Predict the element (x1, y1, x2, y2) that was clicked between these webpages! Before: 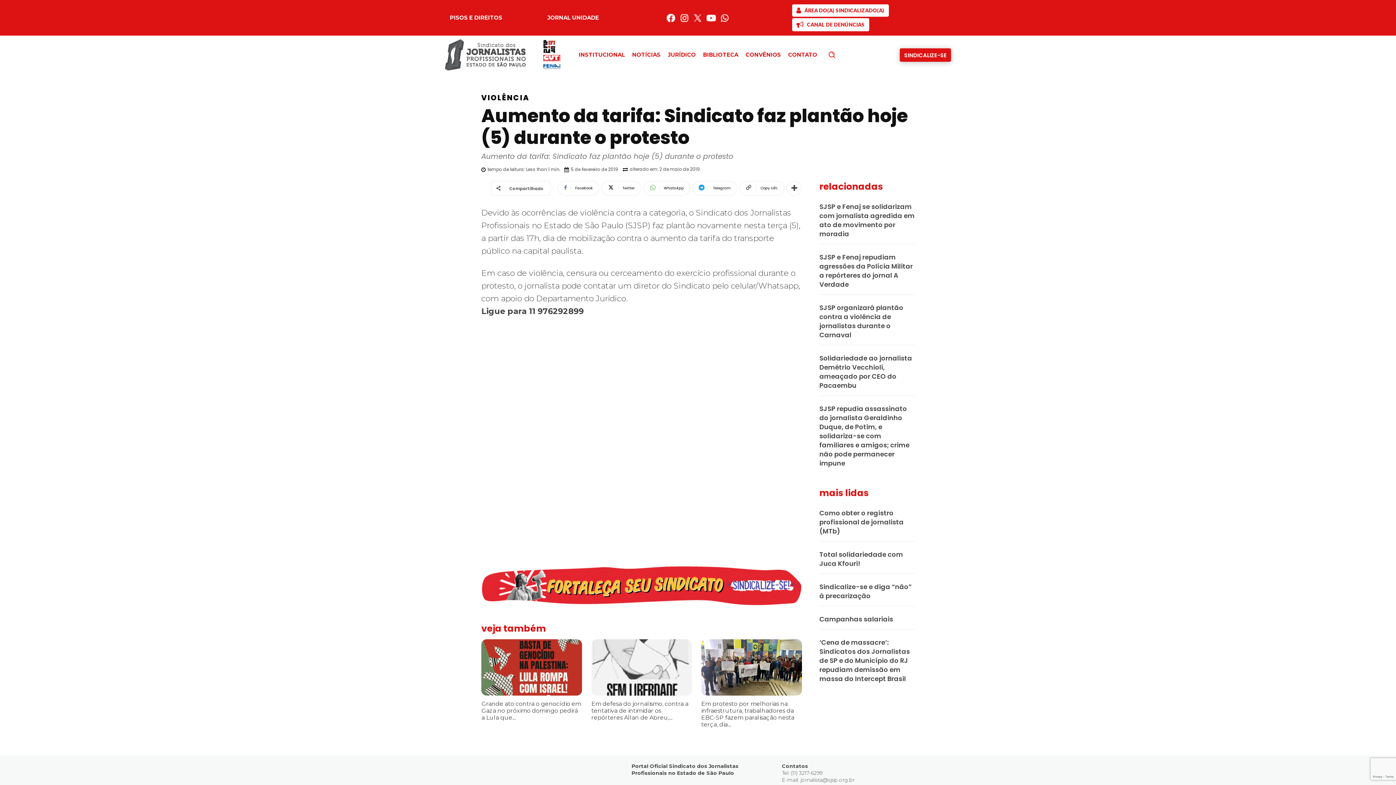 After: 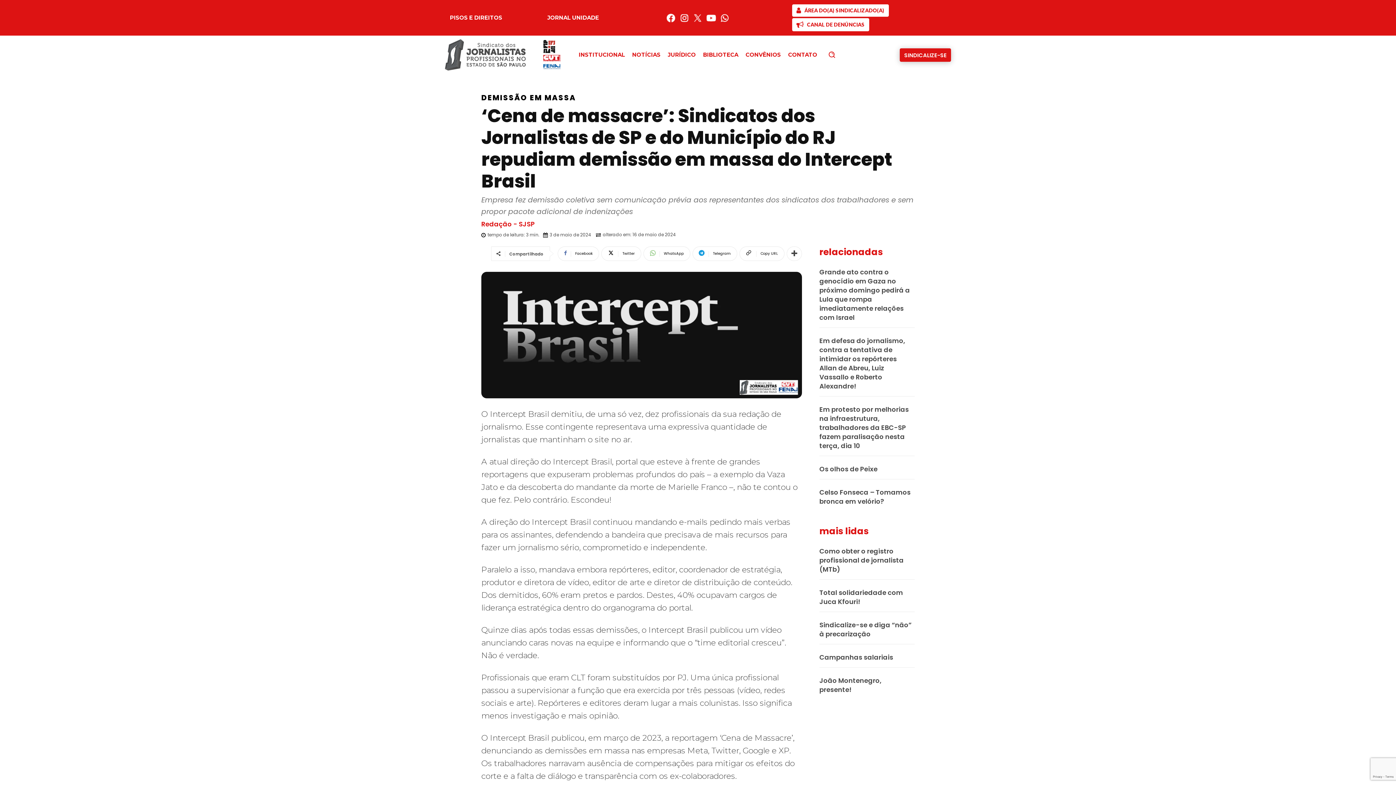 Action: bbox: (819, 638, 910, 683) label: ‘Cena de massacre’: Sindicatos dos Jornalistas de SP e do Município do RJ repudiam demissão em massa do Intercept Brasil